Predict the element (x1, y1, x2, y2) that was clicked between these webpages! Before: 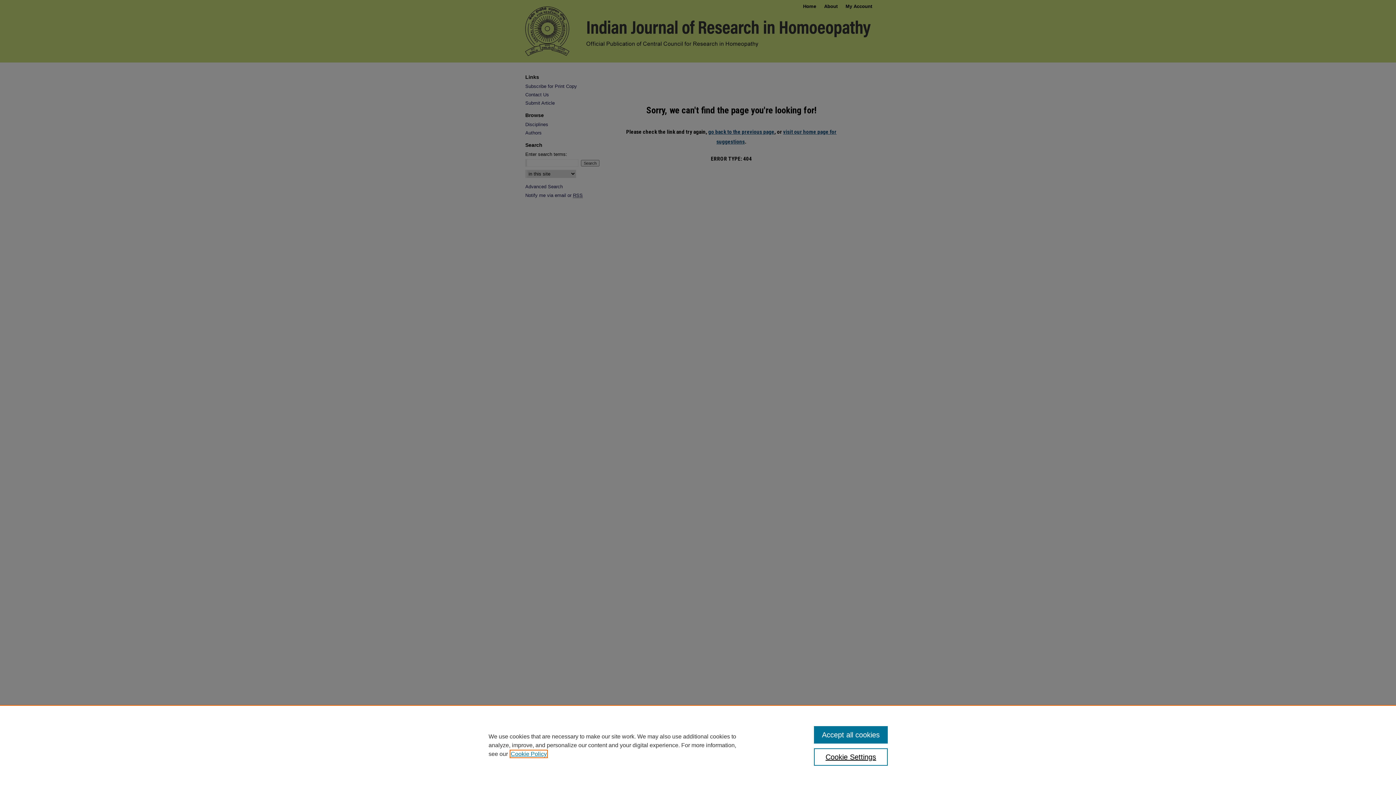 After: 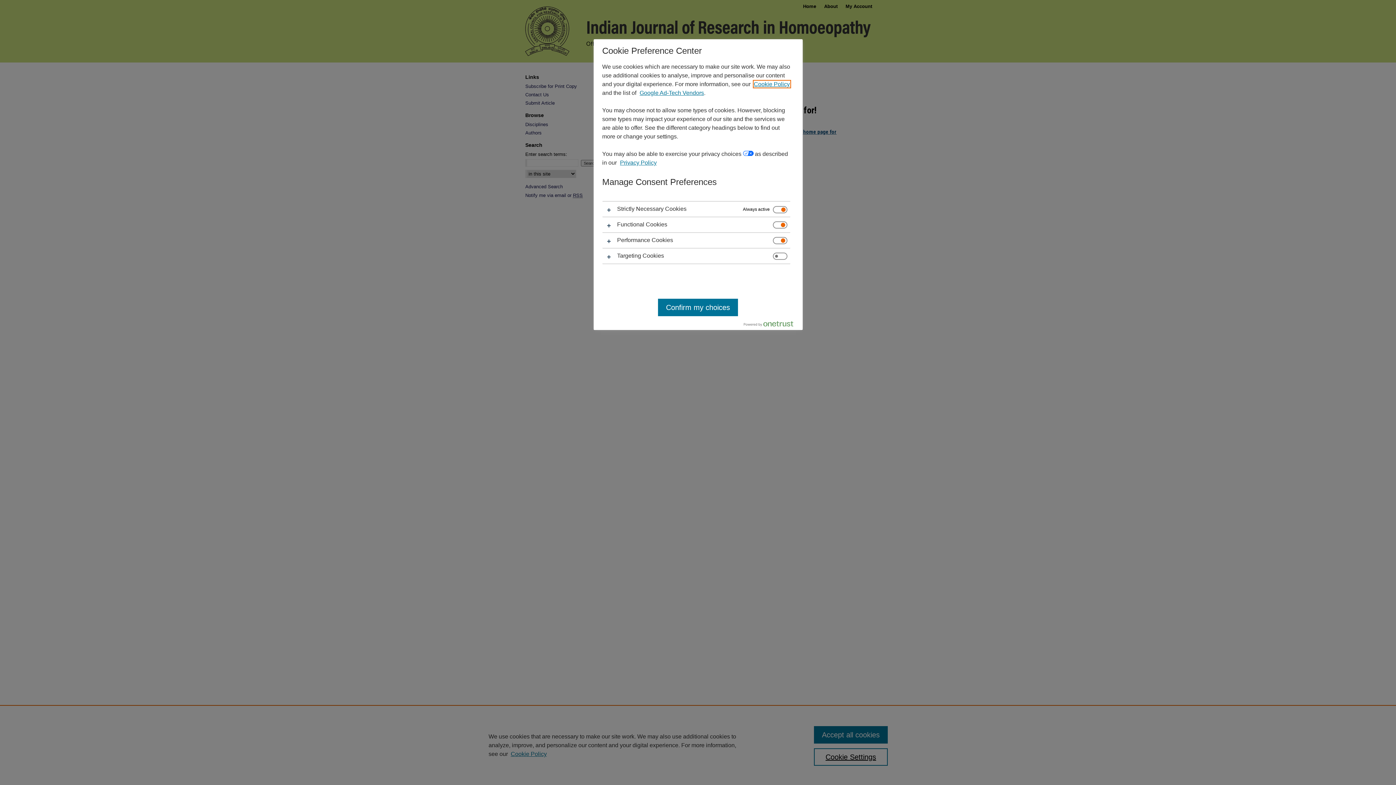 Action: bbox: (814, 748, 887, 766) label: Cookie Settings